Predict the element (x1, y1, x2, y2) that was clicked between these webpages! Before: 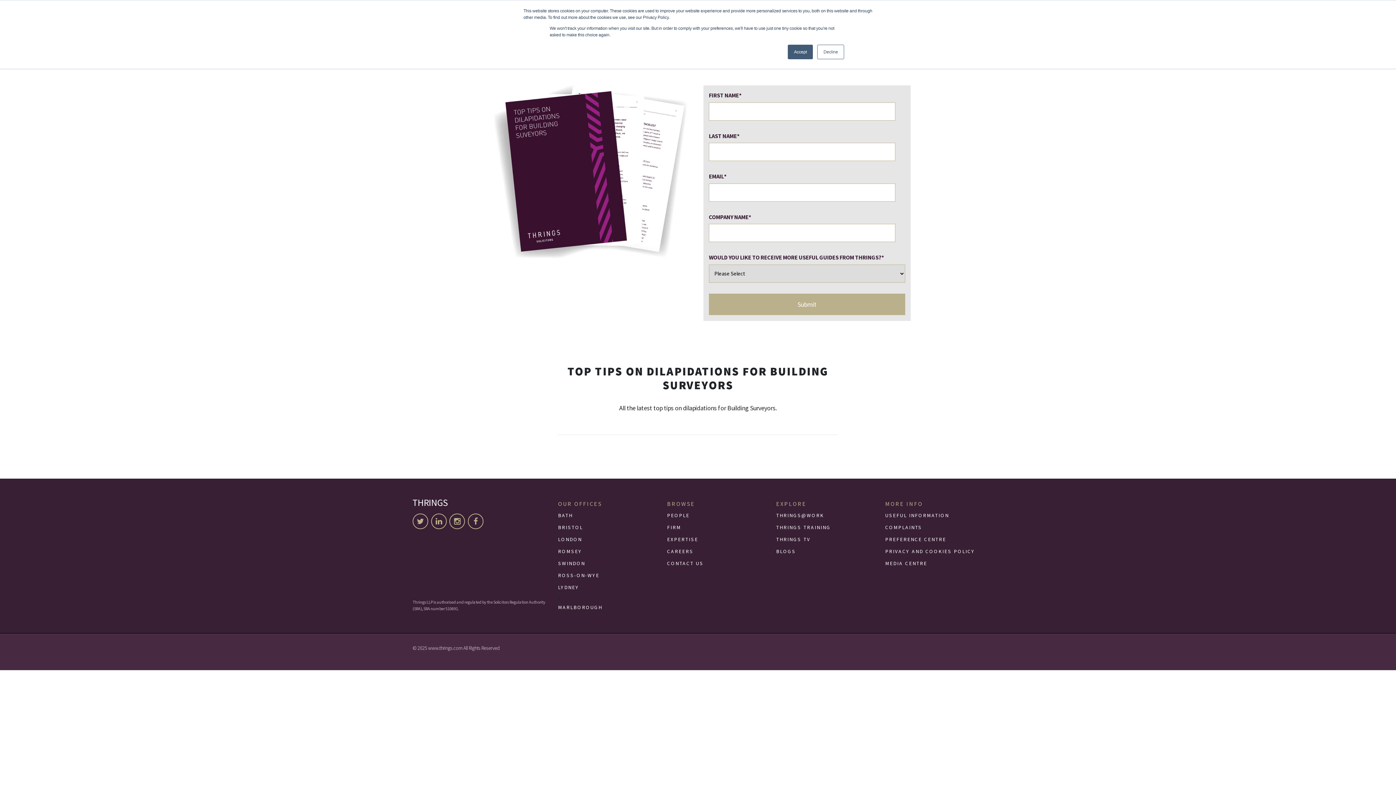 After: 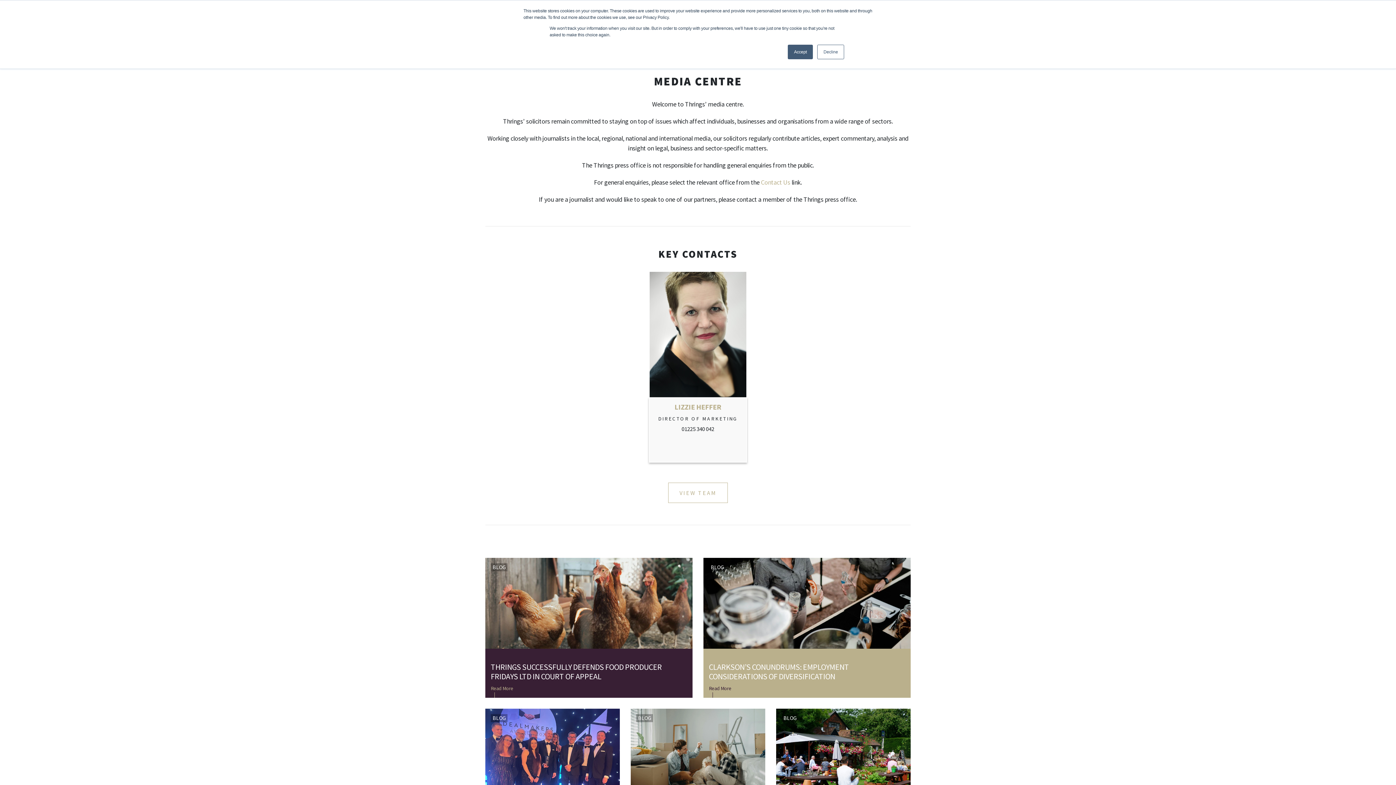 Action: bbox: (885, 559, 983, 567) label: MEDIA CENTRE